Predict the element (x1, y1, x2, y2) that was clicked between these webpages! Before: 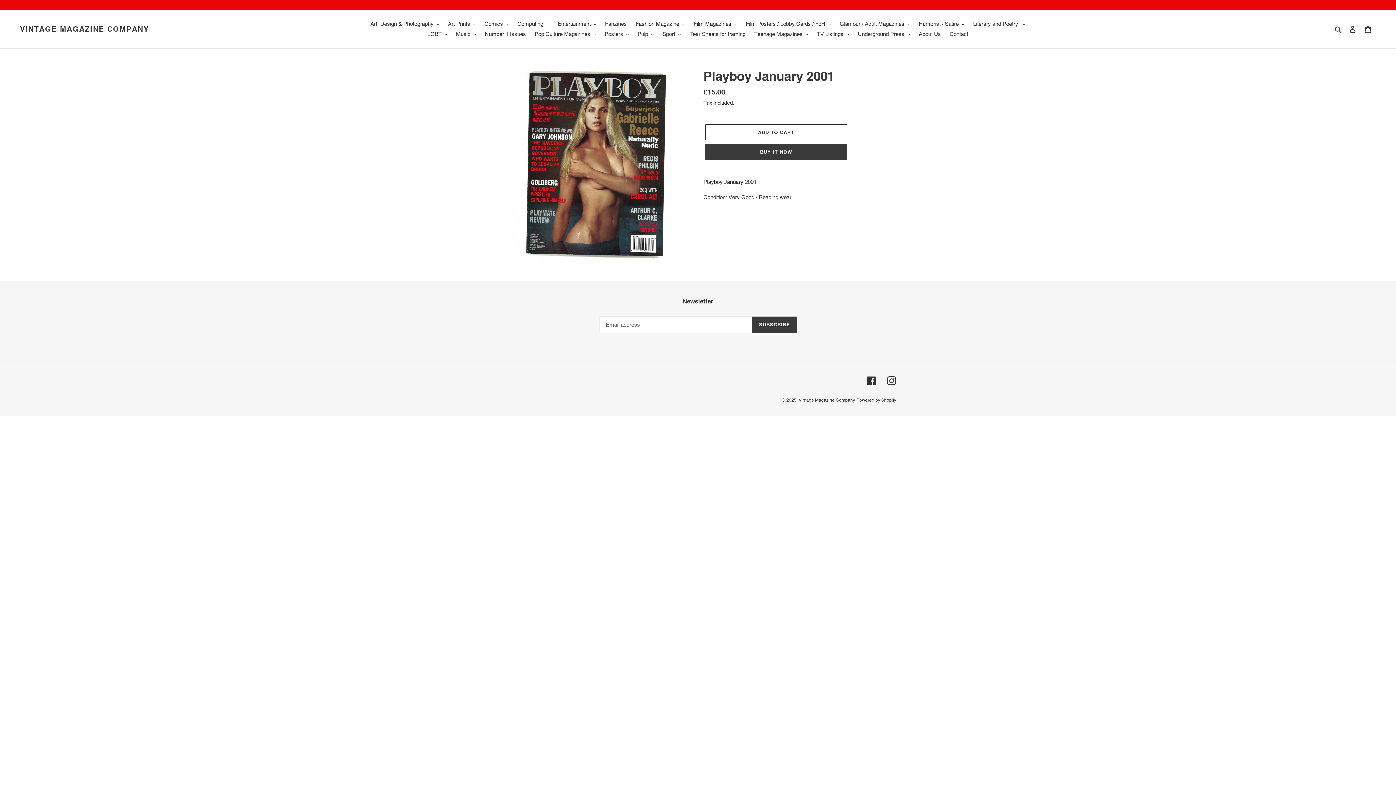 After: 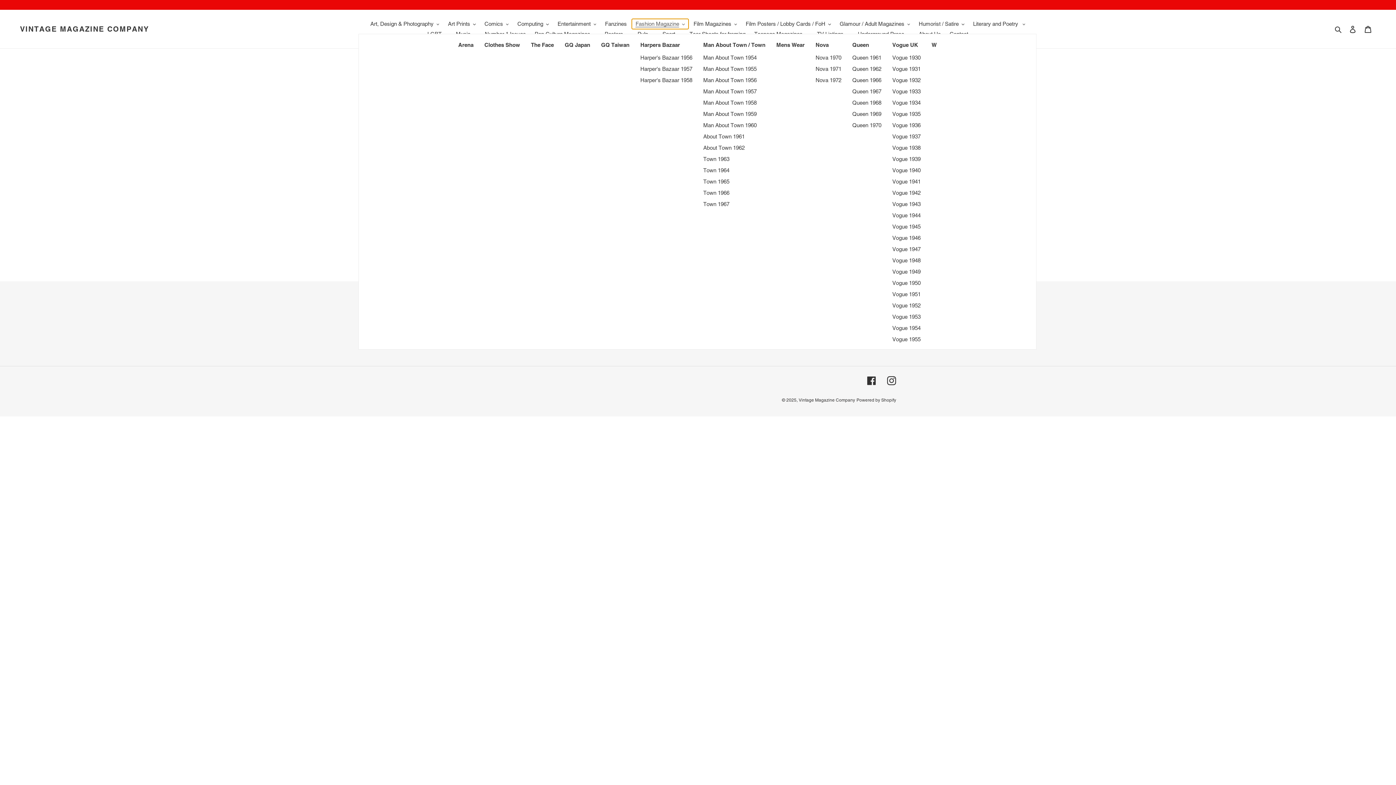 Action: bbox: (632, 18, 688, 29) label: Fashion Magazine